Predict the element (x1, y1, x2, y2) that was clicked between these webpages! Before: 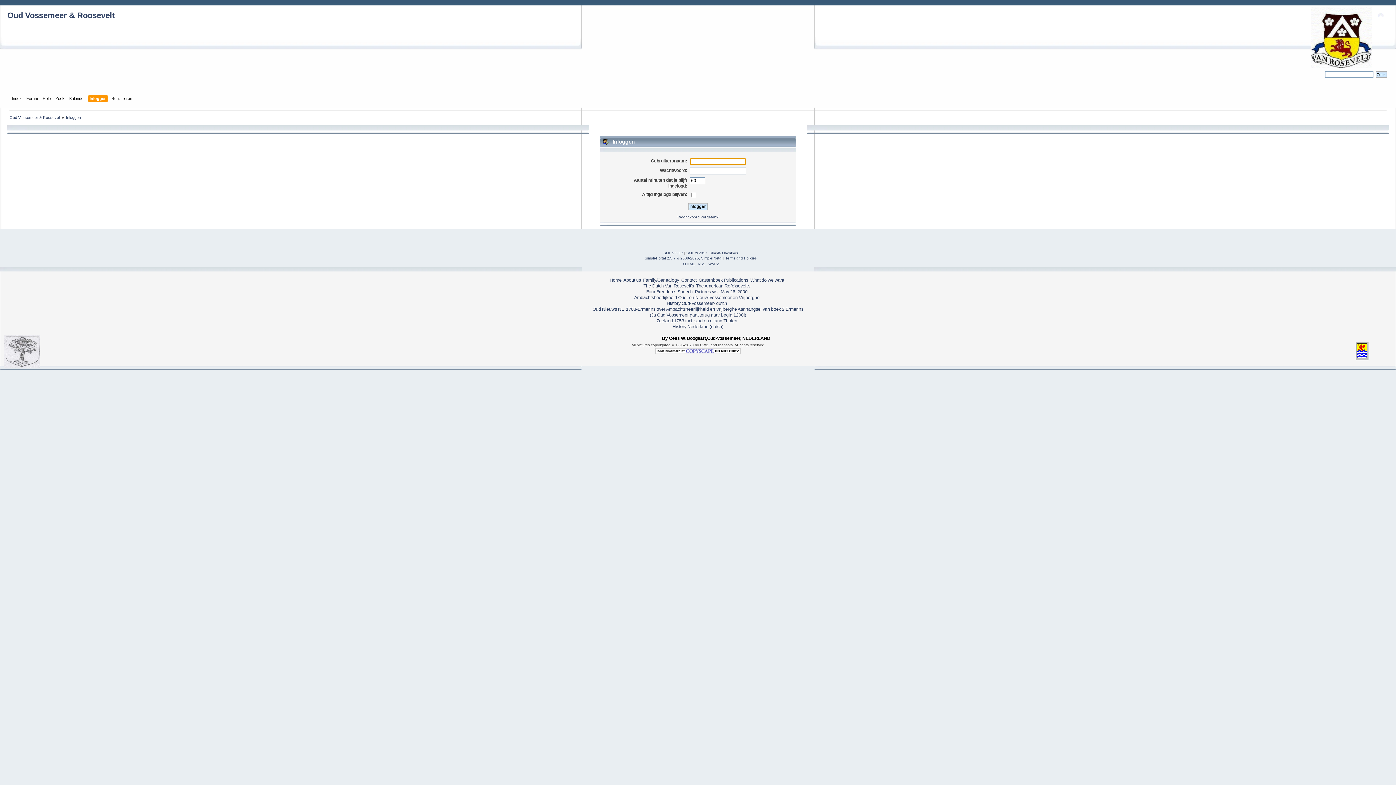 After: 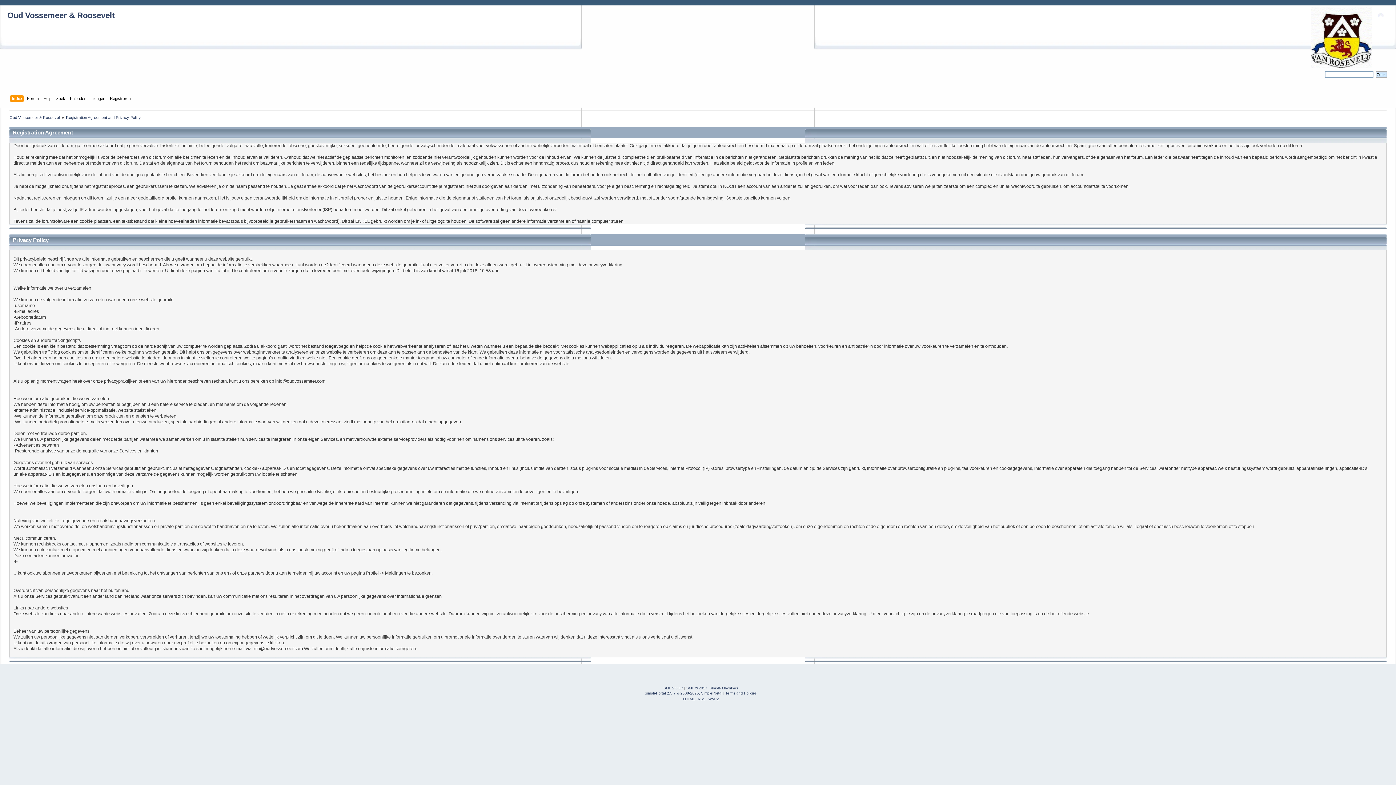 Action: label: Terms and Policies bbox: (725, 256, 756, 260)